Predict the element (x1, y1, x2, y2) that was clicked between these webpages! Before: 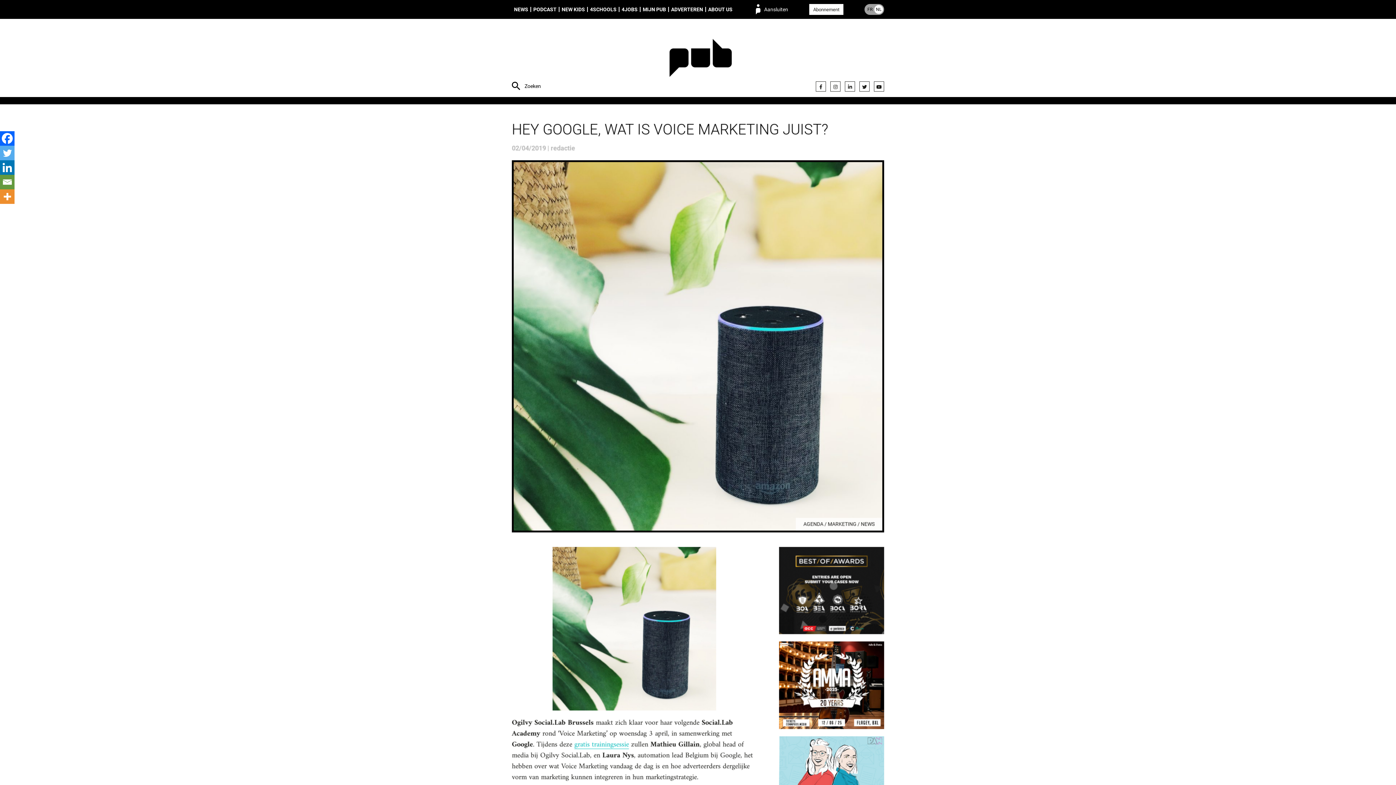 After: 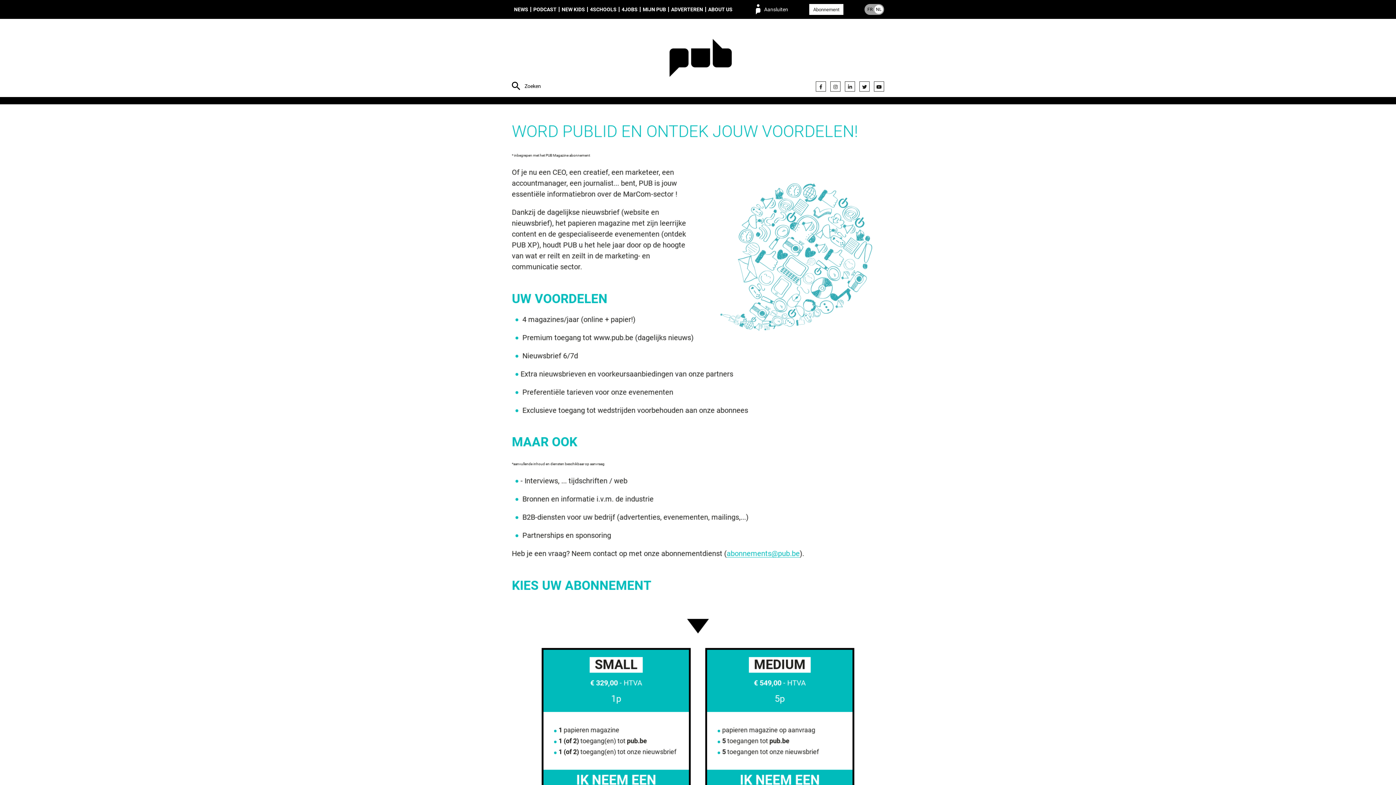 Action: bbox: (809, 4, 843, 14) label: Abonnement